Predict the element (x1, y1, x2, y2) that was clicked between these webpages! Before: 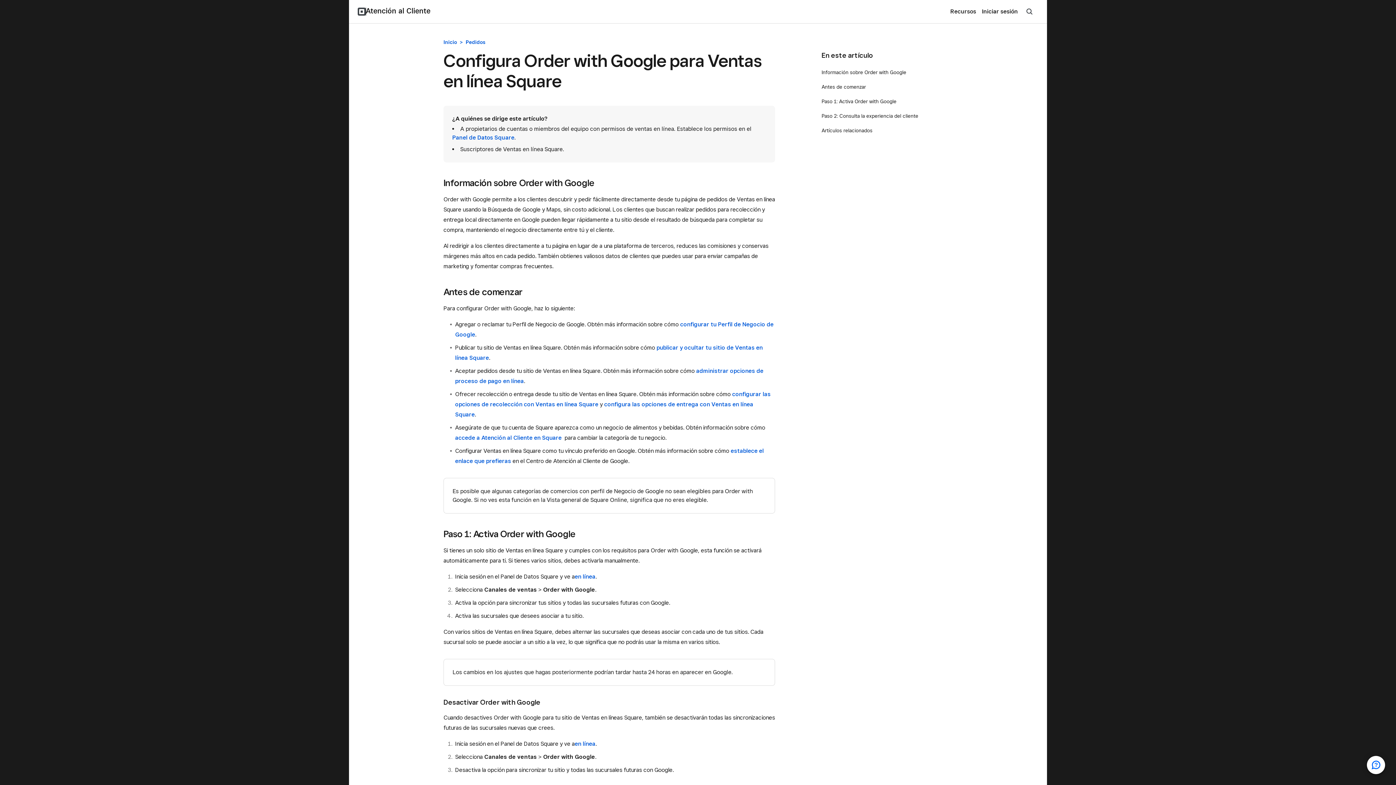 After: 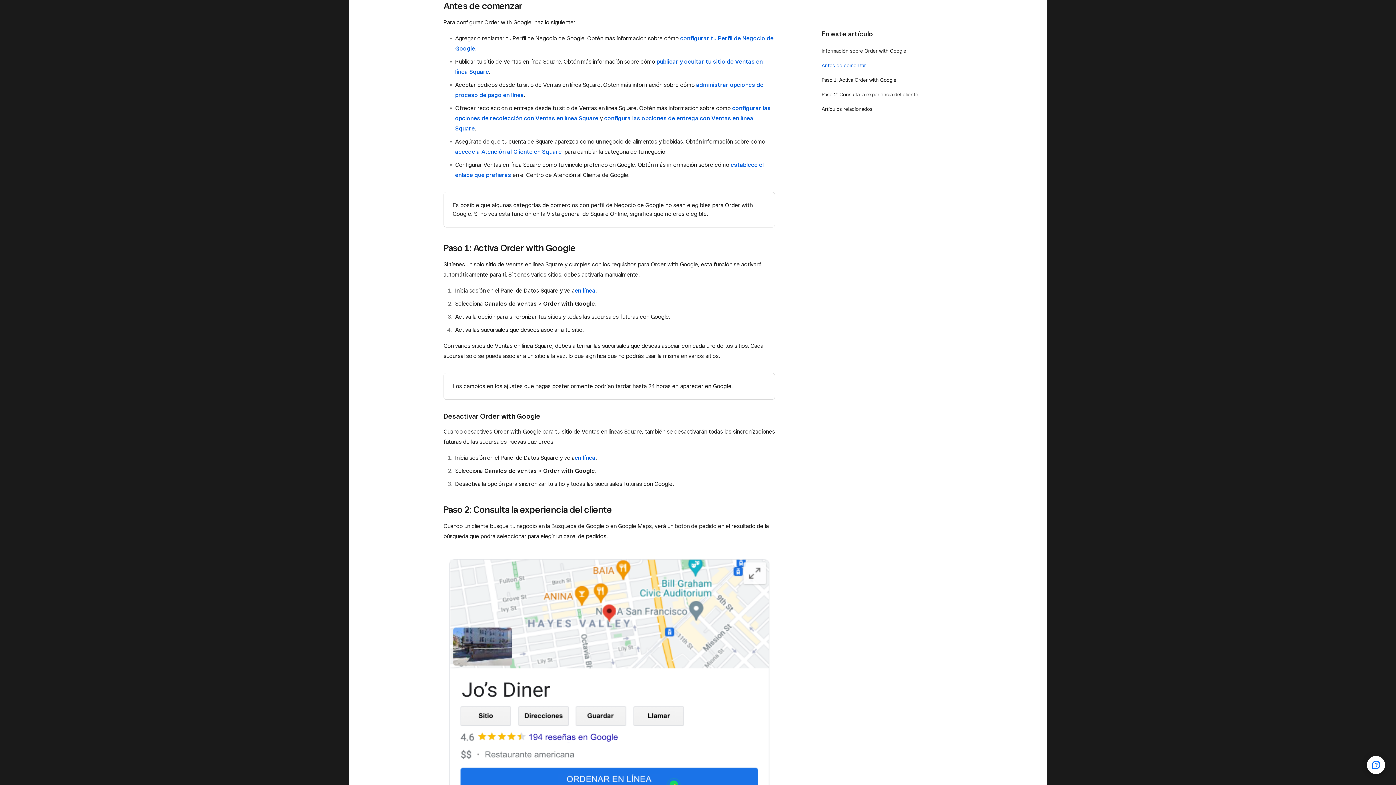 Action: bbox: (821, 84, 866, 89) label: Antes de comenzar